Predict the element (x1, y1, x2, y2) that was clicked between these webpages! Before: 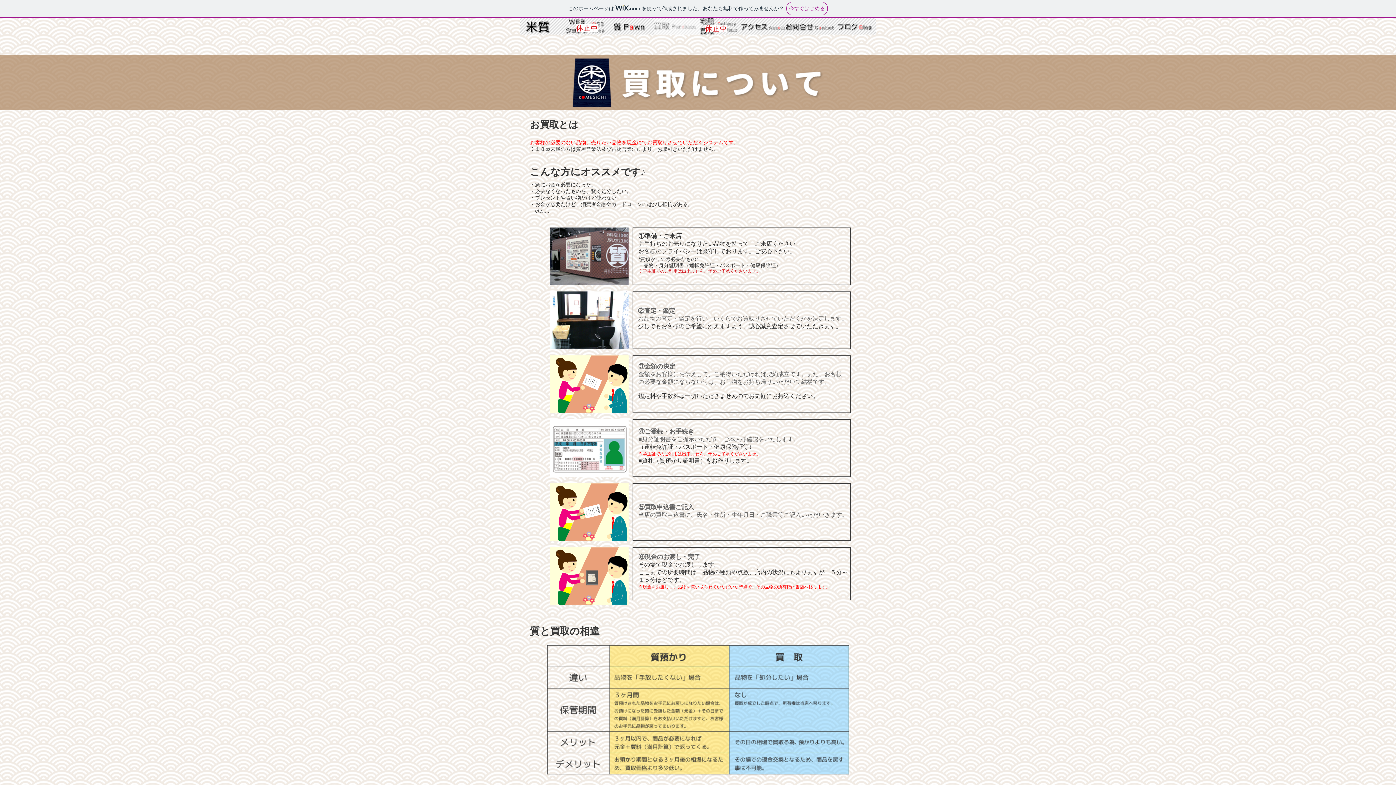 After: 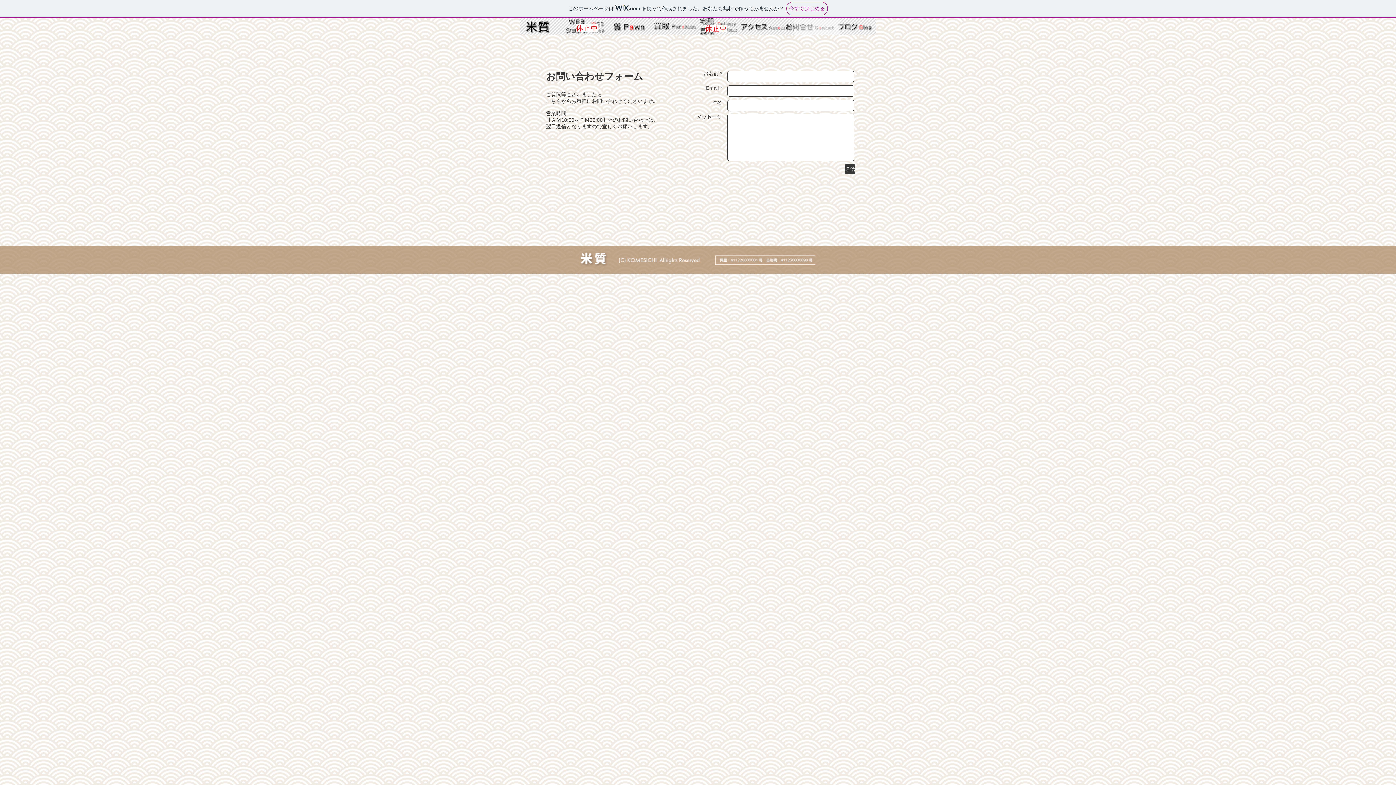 Action: label: お問合せ bbox: (793, 18, 840, 34)